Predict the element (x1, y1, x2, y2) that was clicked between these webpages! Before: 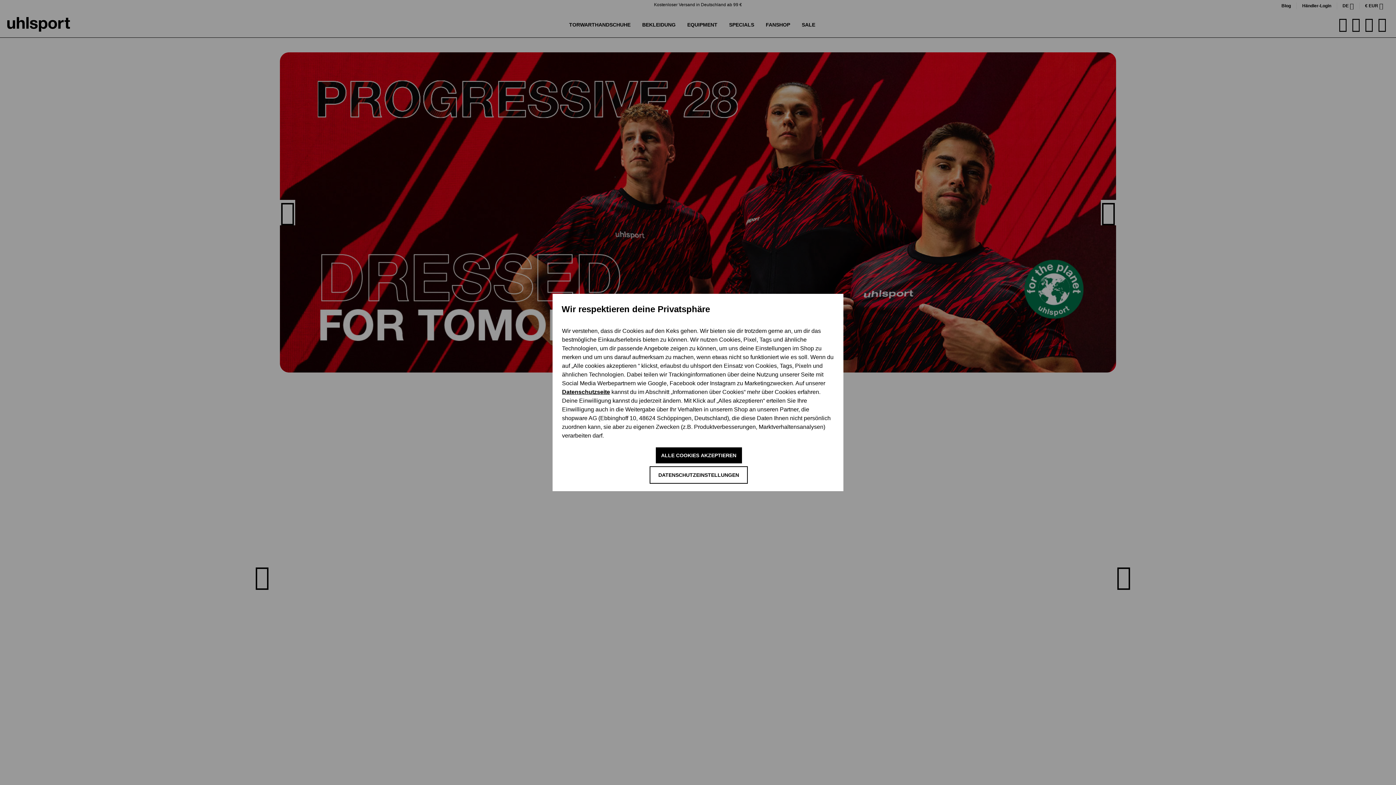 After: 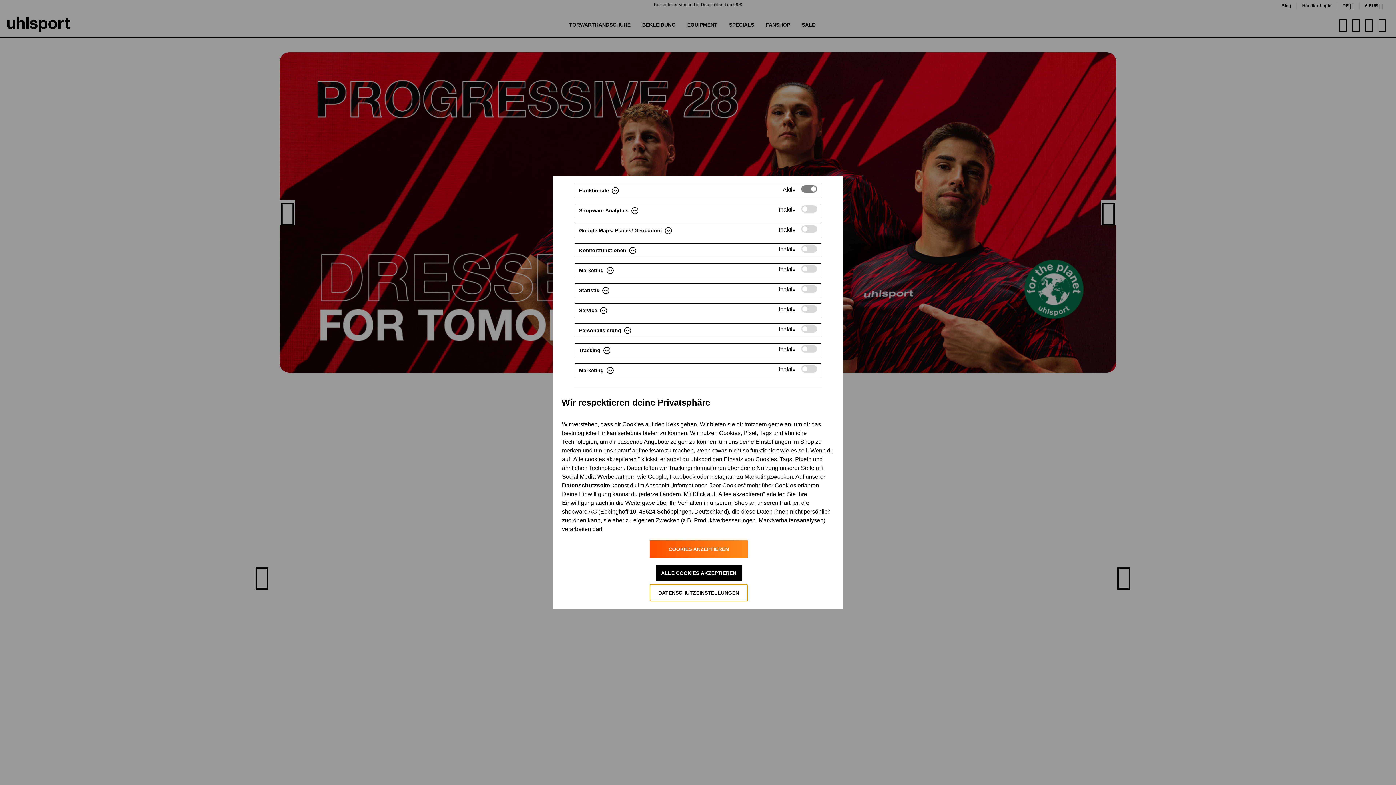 Action: label: DATENSCHUTZEINSTELLUNGEN bbox: (649, 466, 748, 483)